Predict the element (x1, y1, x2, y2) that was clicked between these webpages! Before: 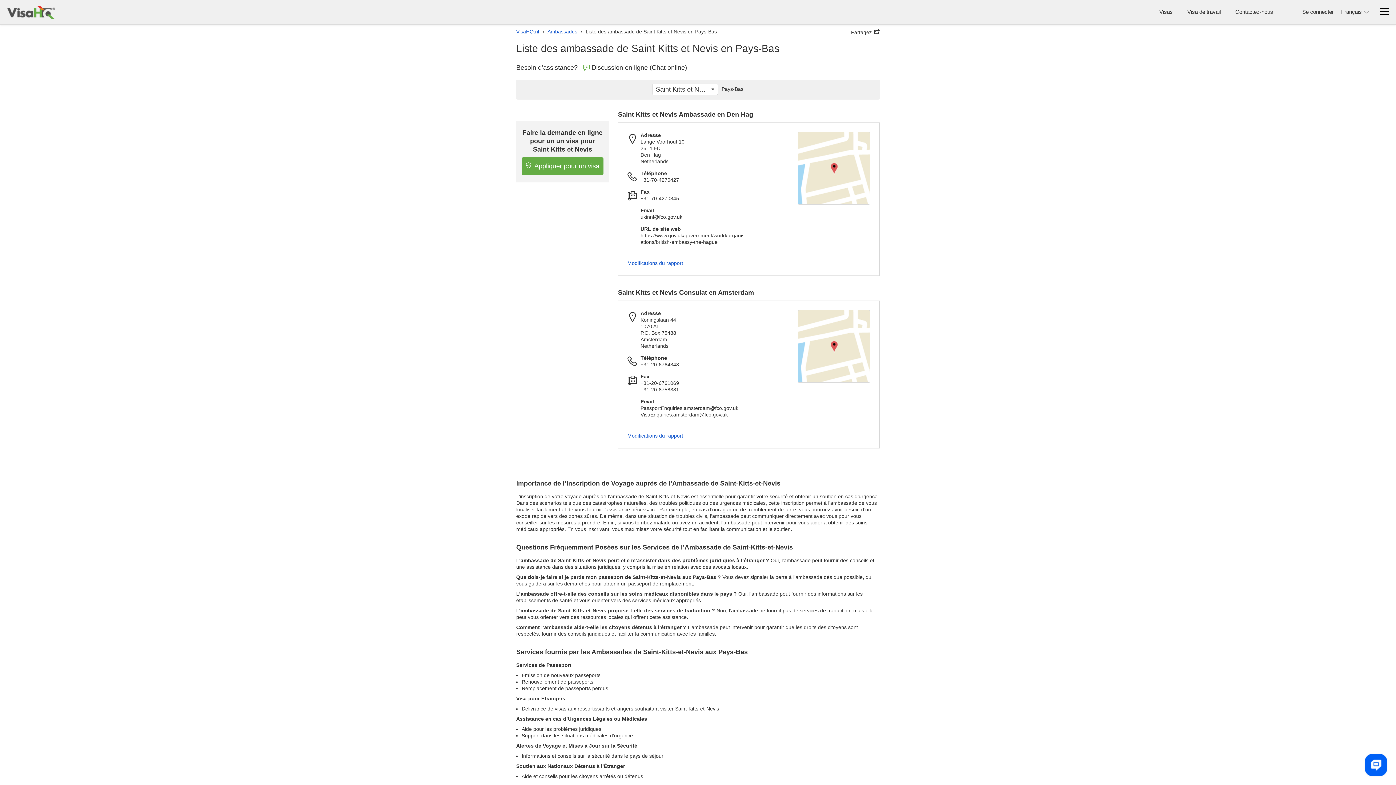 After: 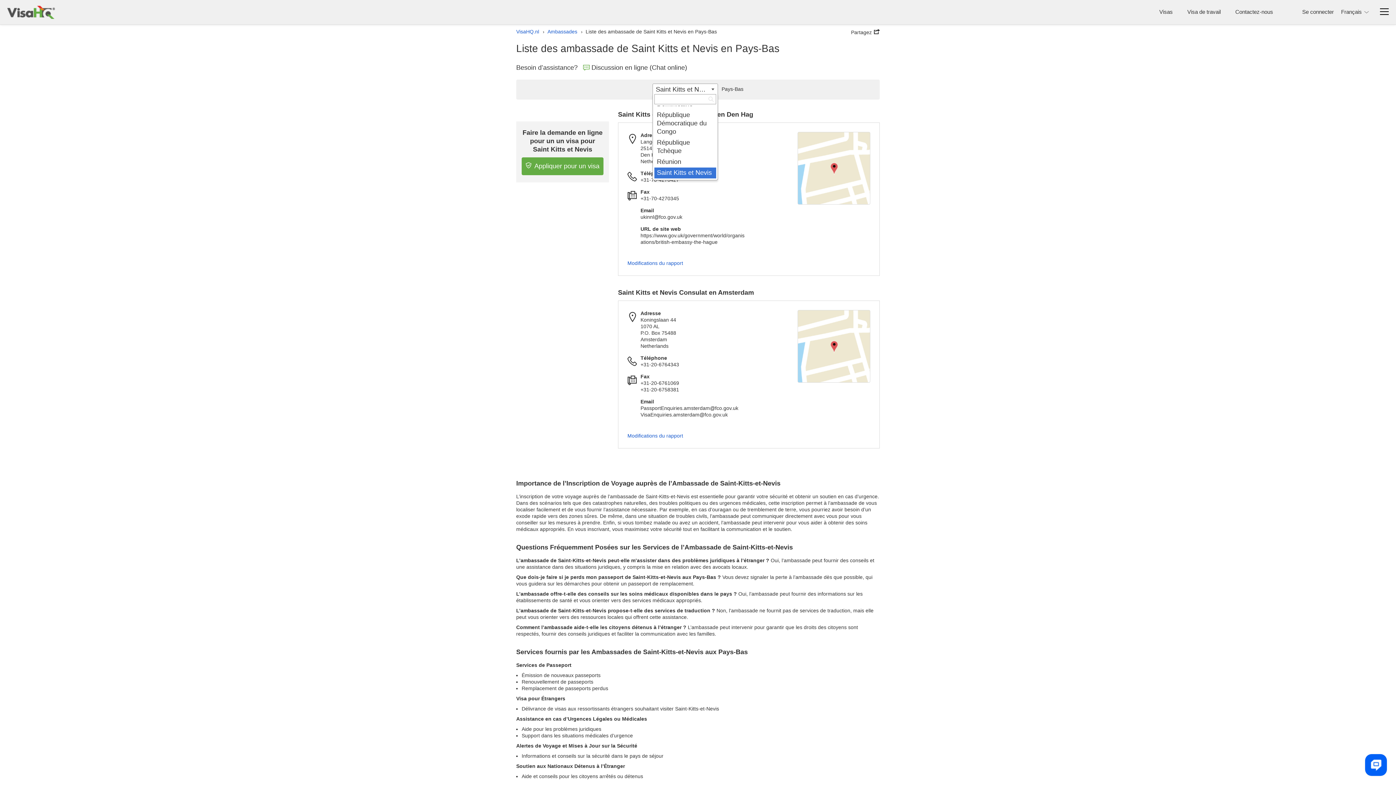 Action: bbox: (652, 83, 718, 95) label: Saint Kitts et Nevis